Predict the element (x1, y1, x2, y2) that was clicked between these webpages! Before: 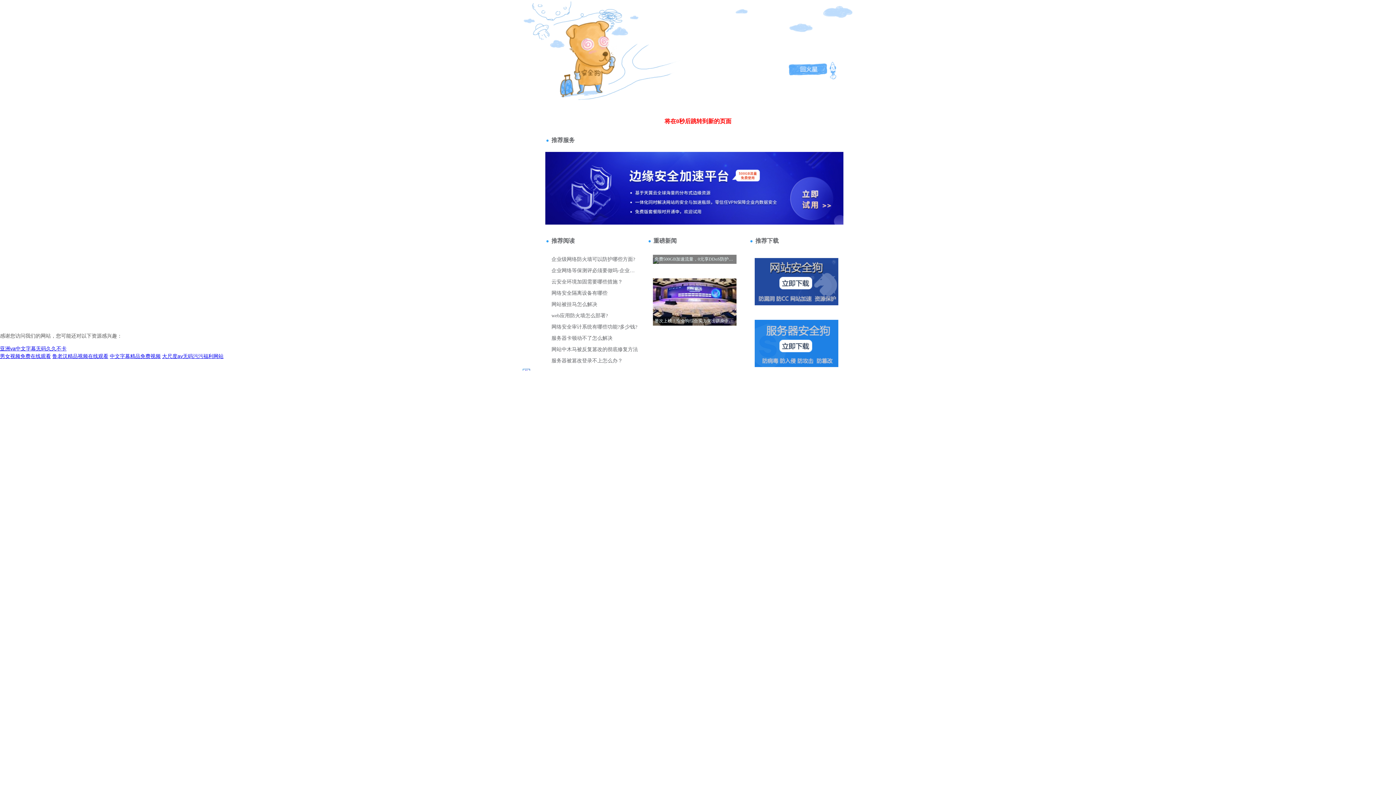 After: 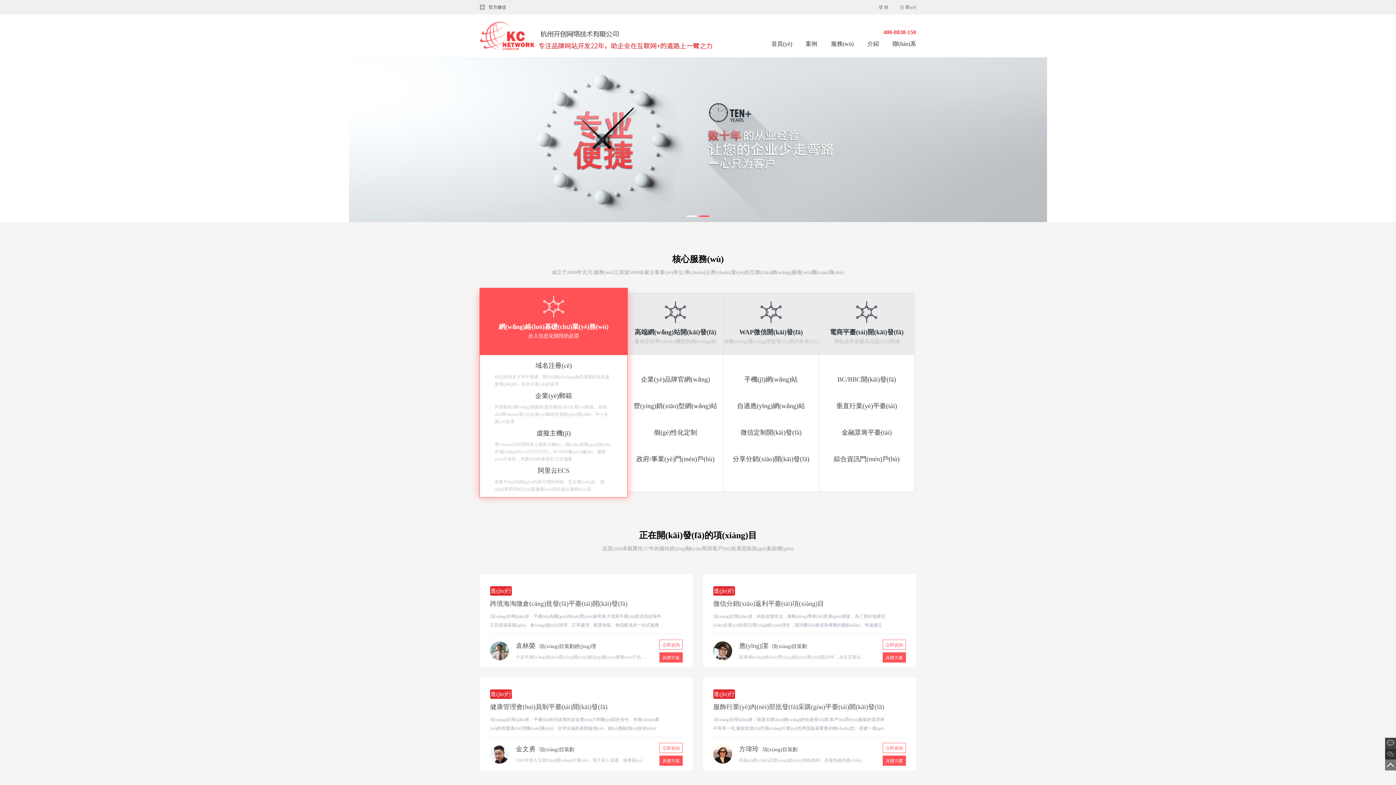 Action: bbox: (0, 353, 50, 359) label: 男女视频免费在线观看